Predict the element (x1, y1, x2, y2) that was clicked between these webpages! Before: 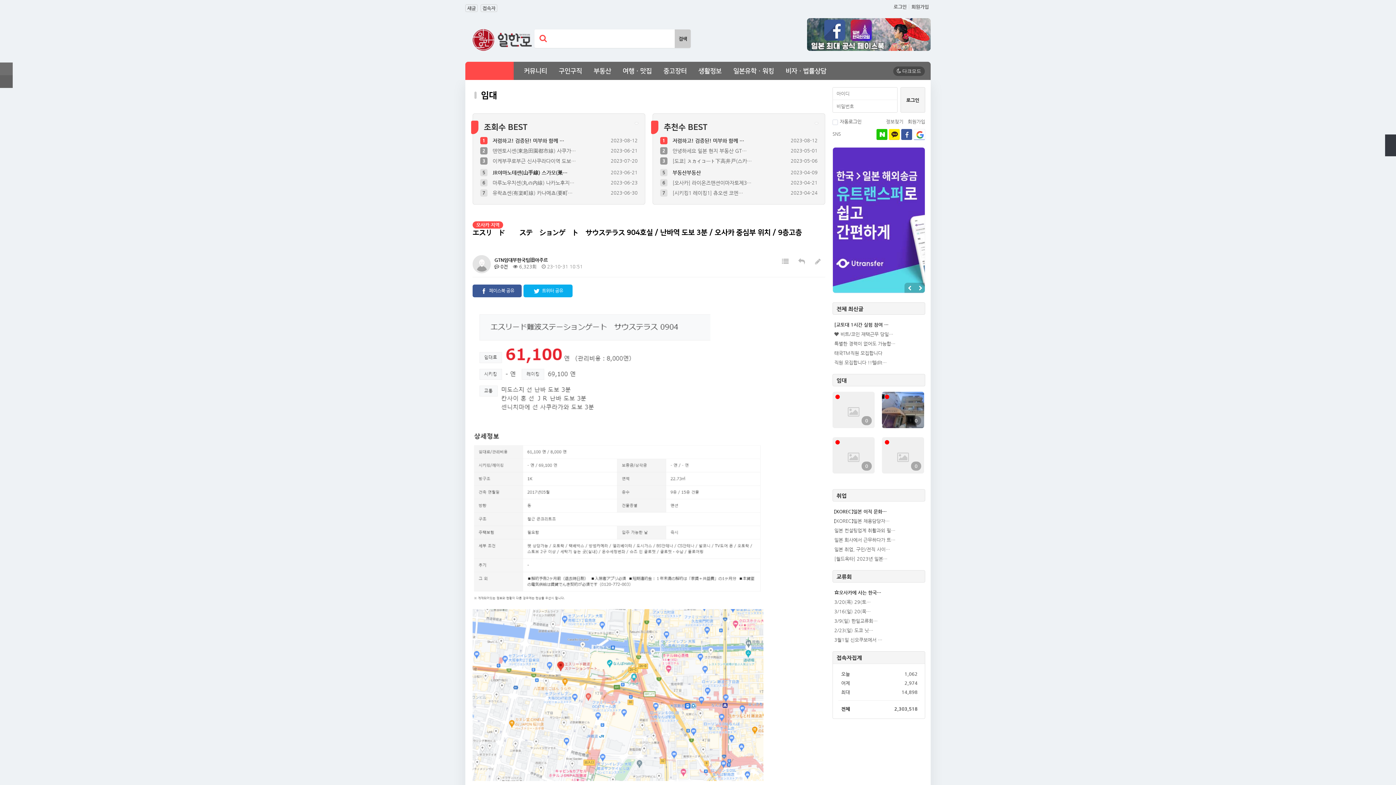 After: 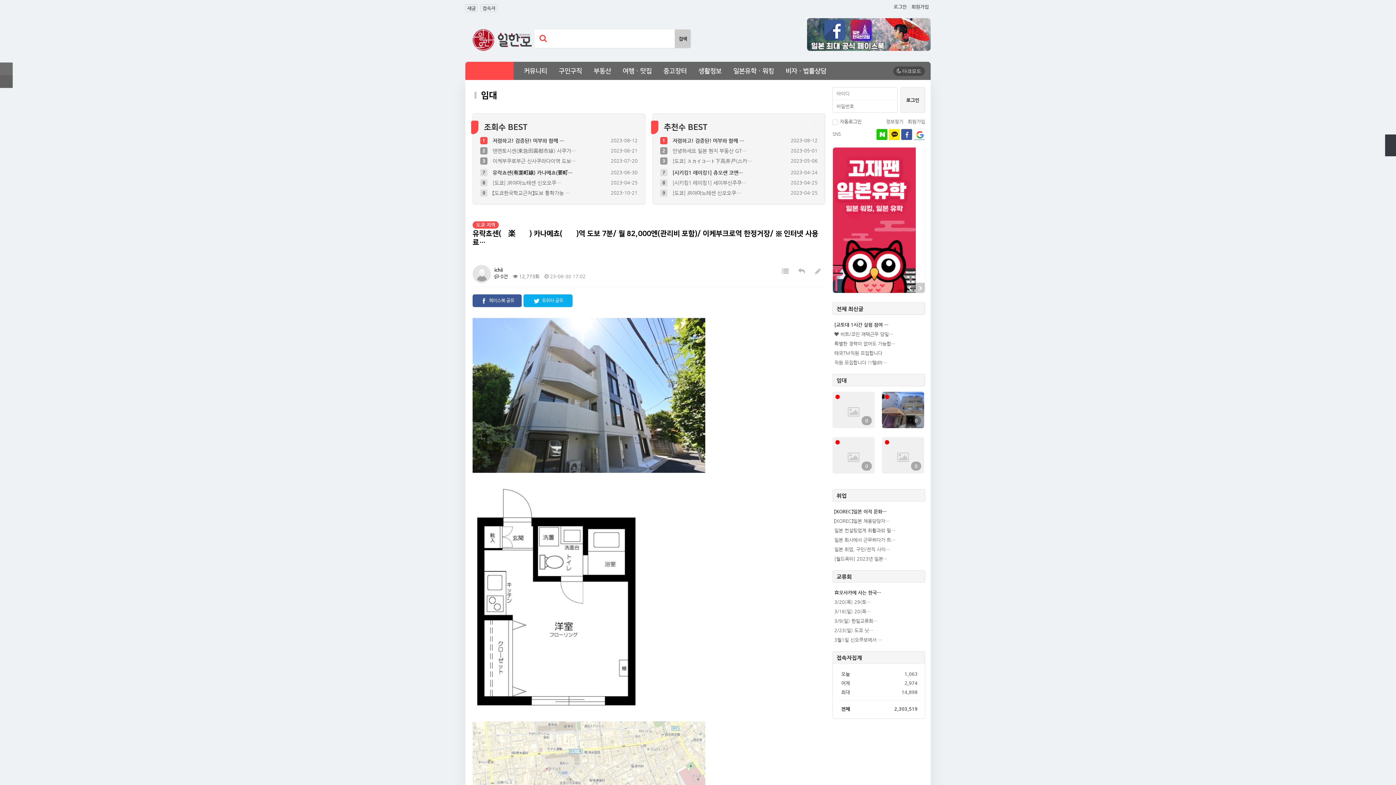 Action: label: 유락쵸센(有楽町線) 카나메쵸(要町… bbox: (492, 190, 572, 196)